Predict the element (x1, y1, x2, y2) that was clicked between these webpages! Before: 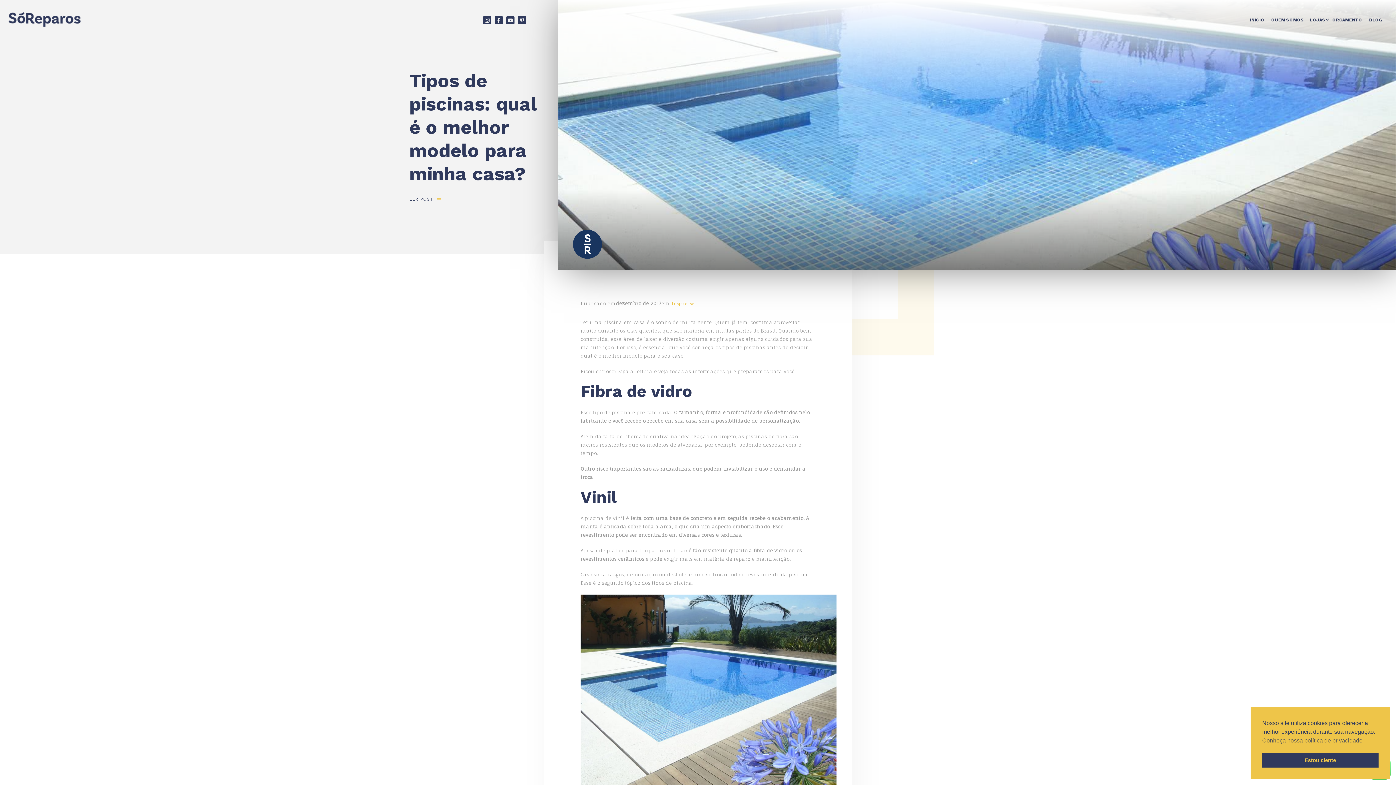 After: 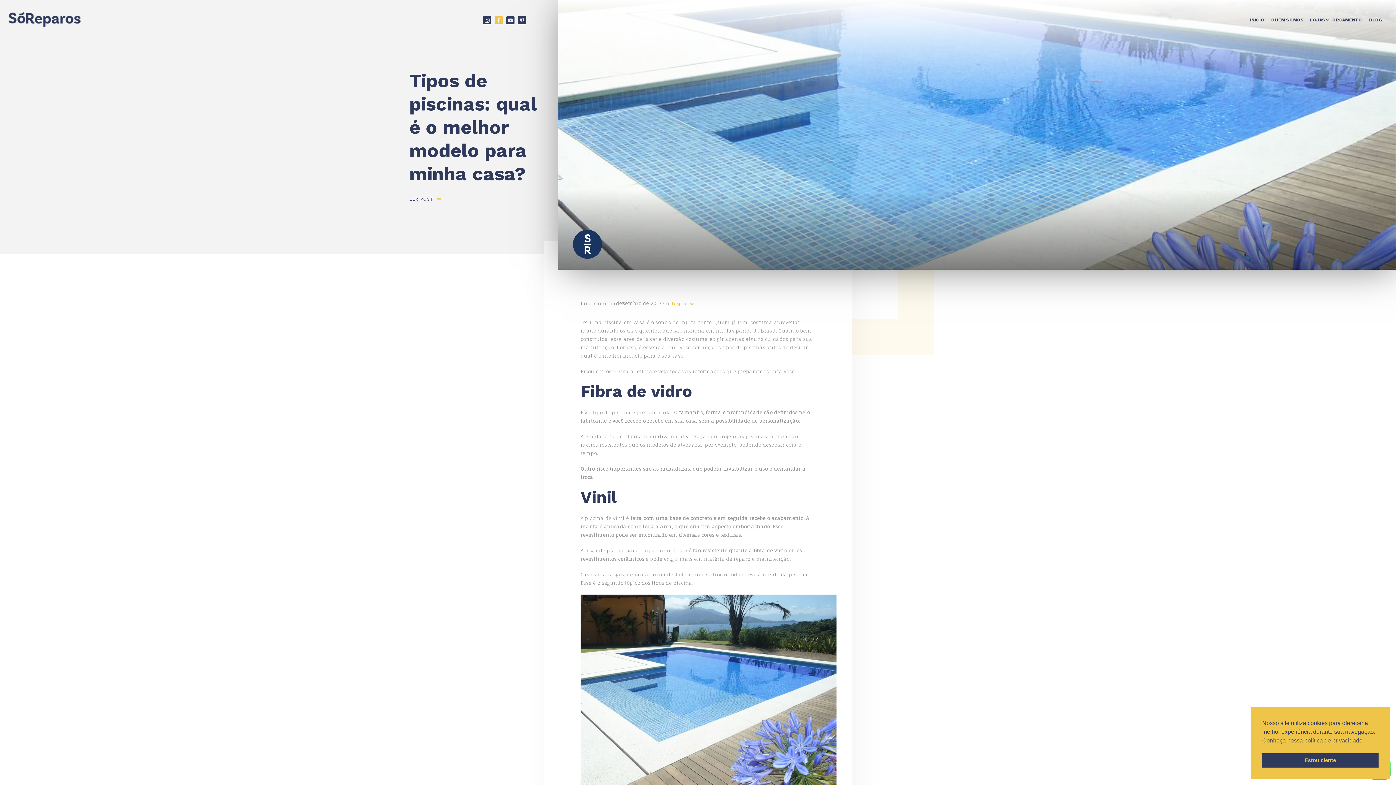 Action: bbox: (494, 16, 503, 24) label: F